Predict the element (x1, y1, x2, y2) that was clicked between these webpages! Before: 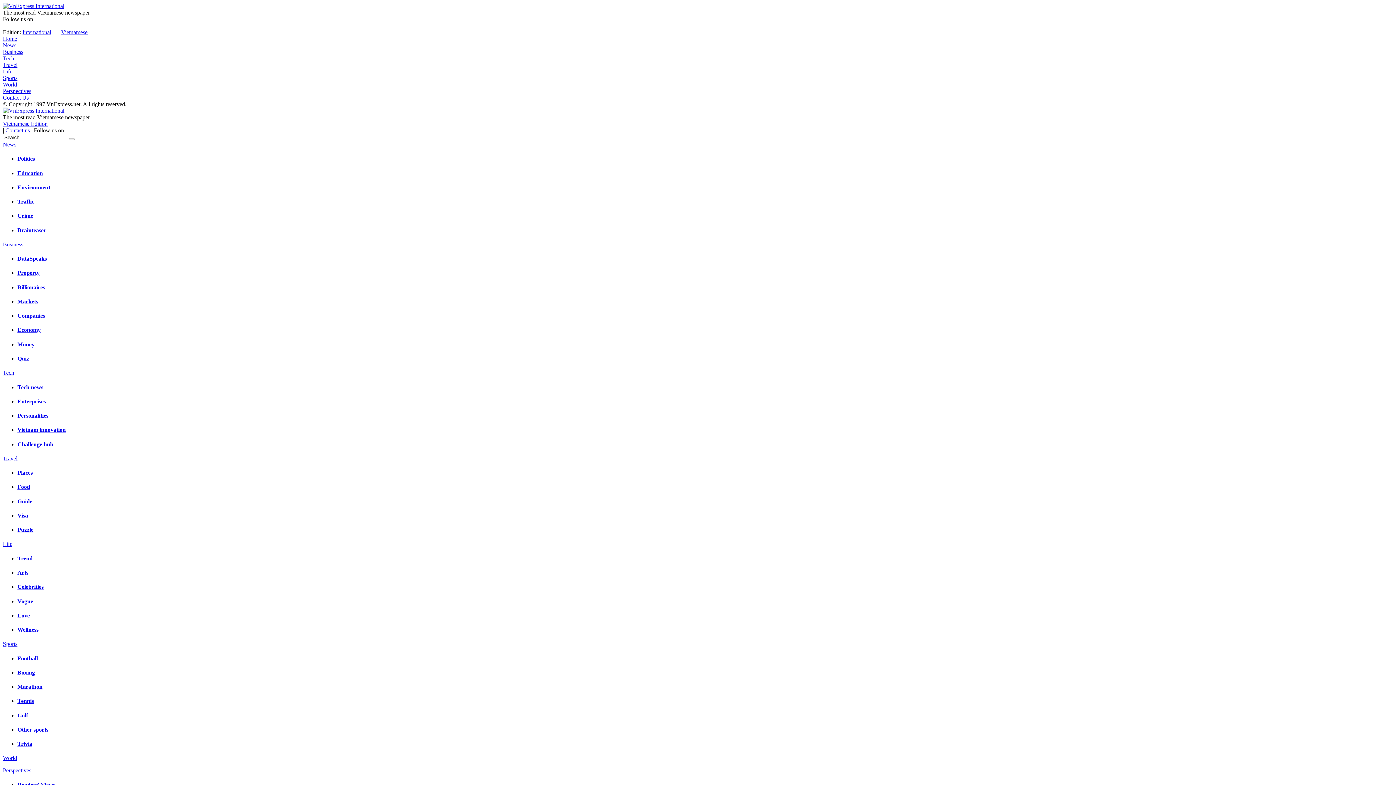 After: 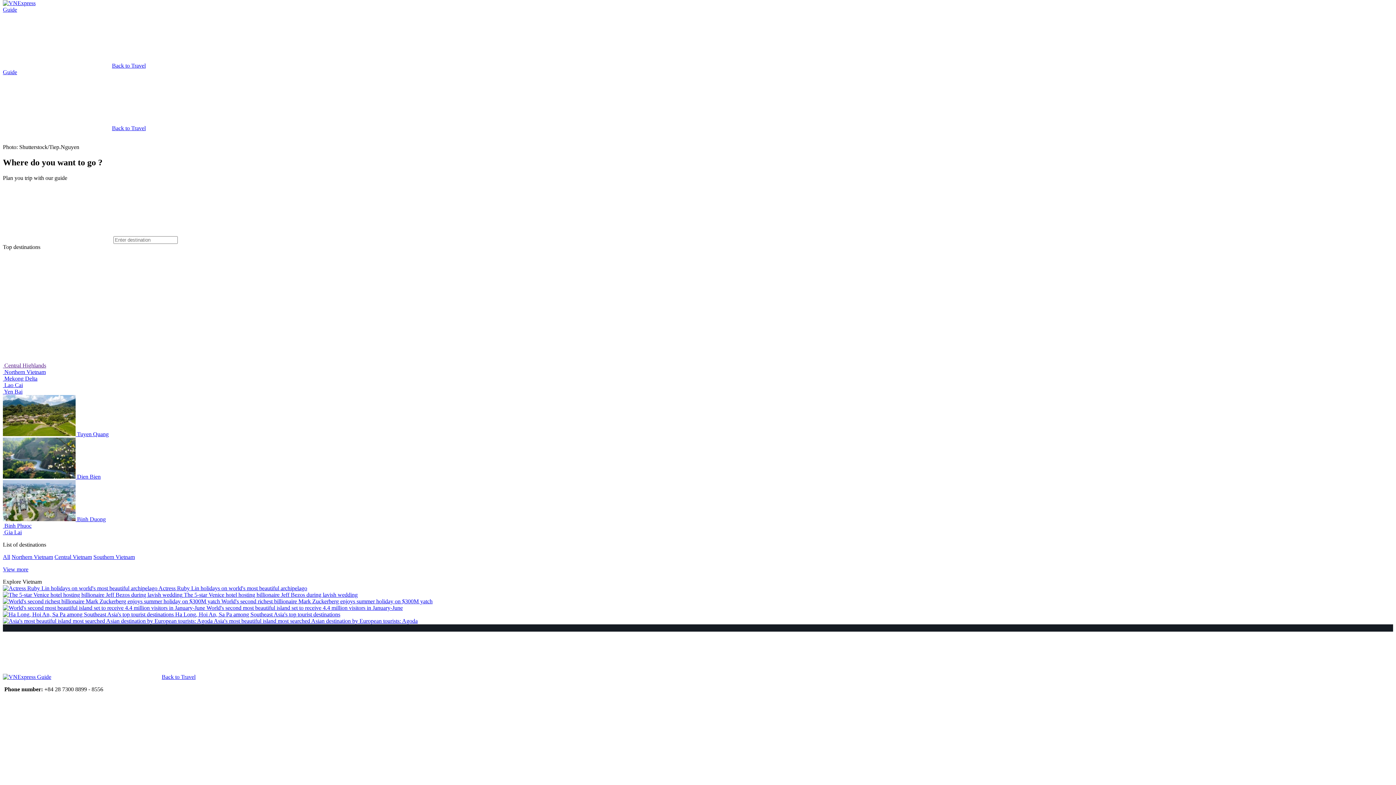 Action: label: Guide bbox: (17, 498, 32, 504)